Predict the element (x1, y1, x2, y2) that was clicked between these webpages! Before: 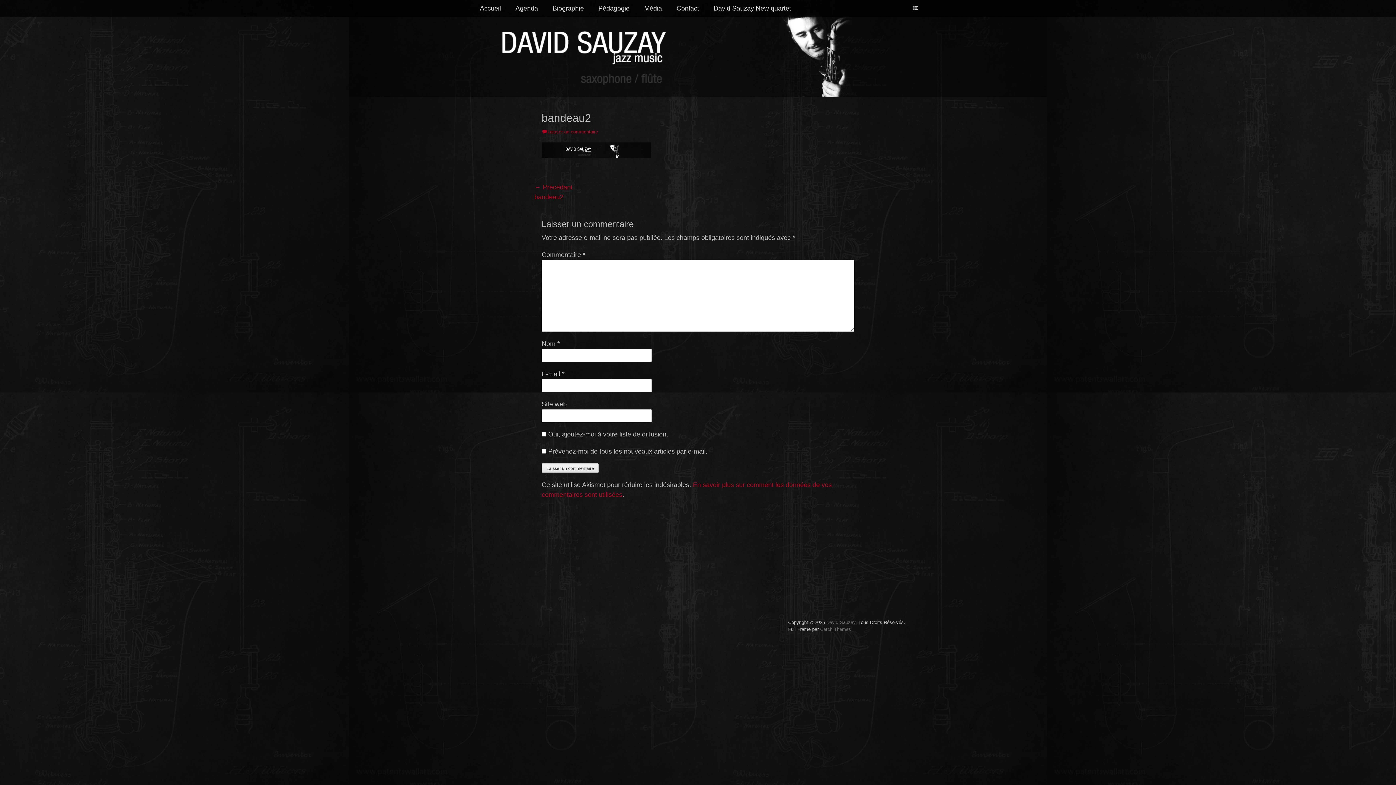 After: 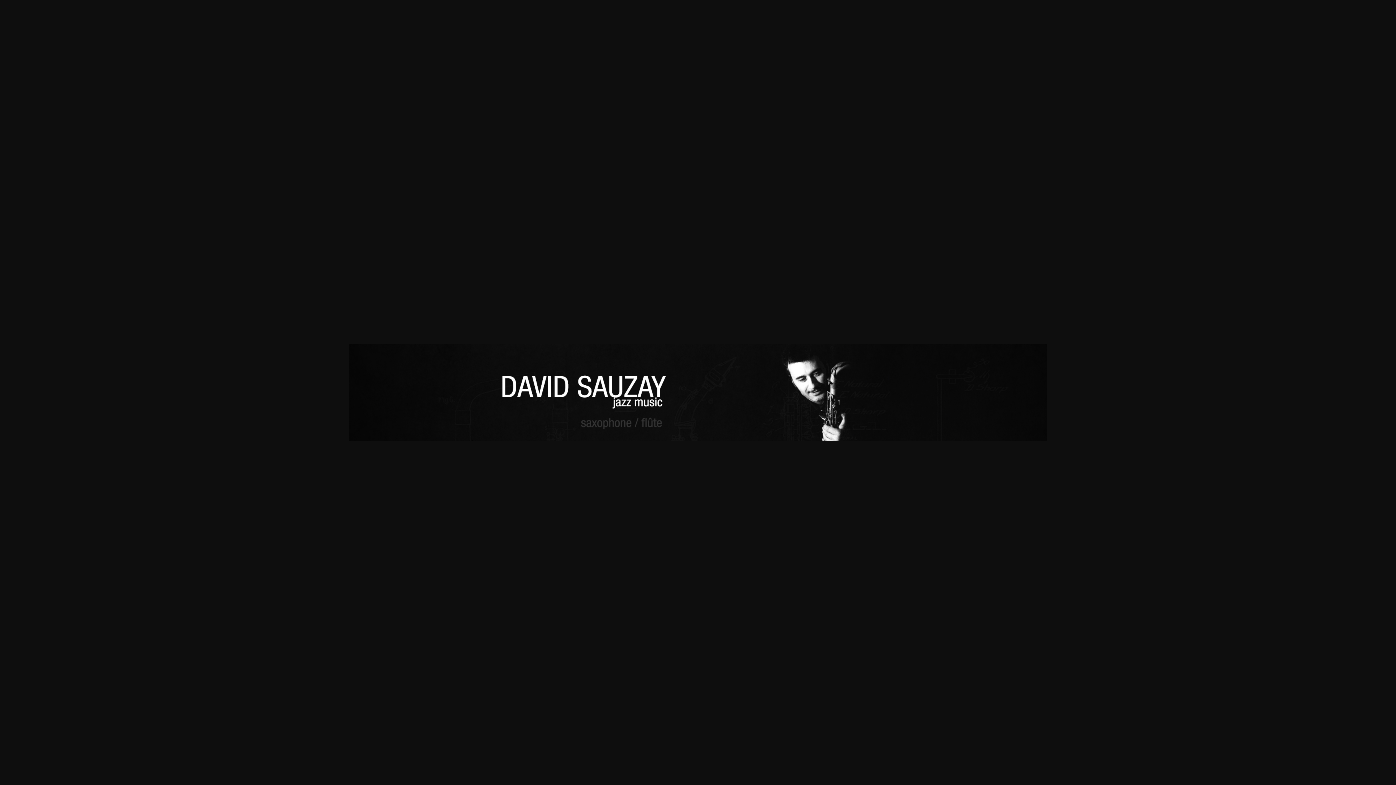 Action: bbox: (541, 151, 650, 159)